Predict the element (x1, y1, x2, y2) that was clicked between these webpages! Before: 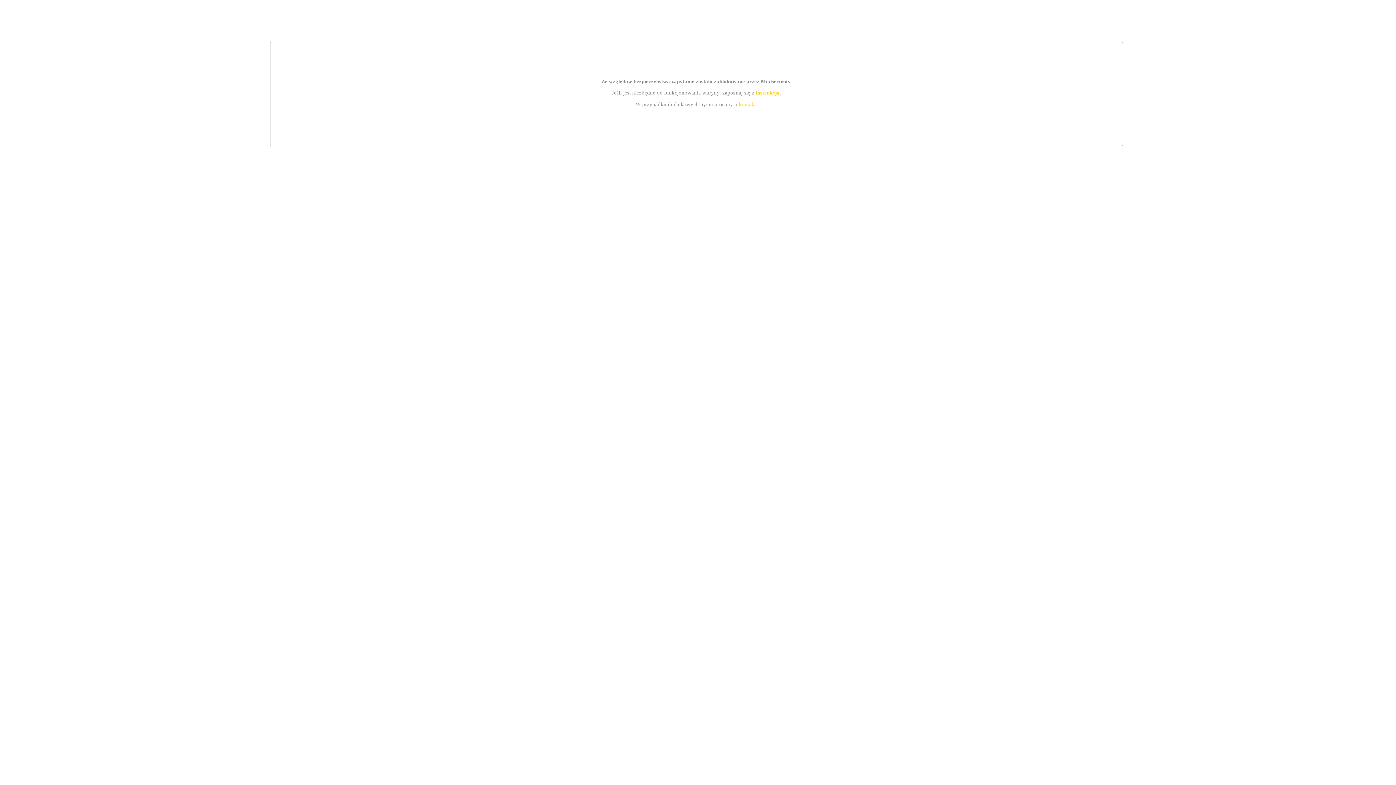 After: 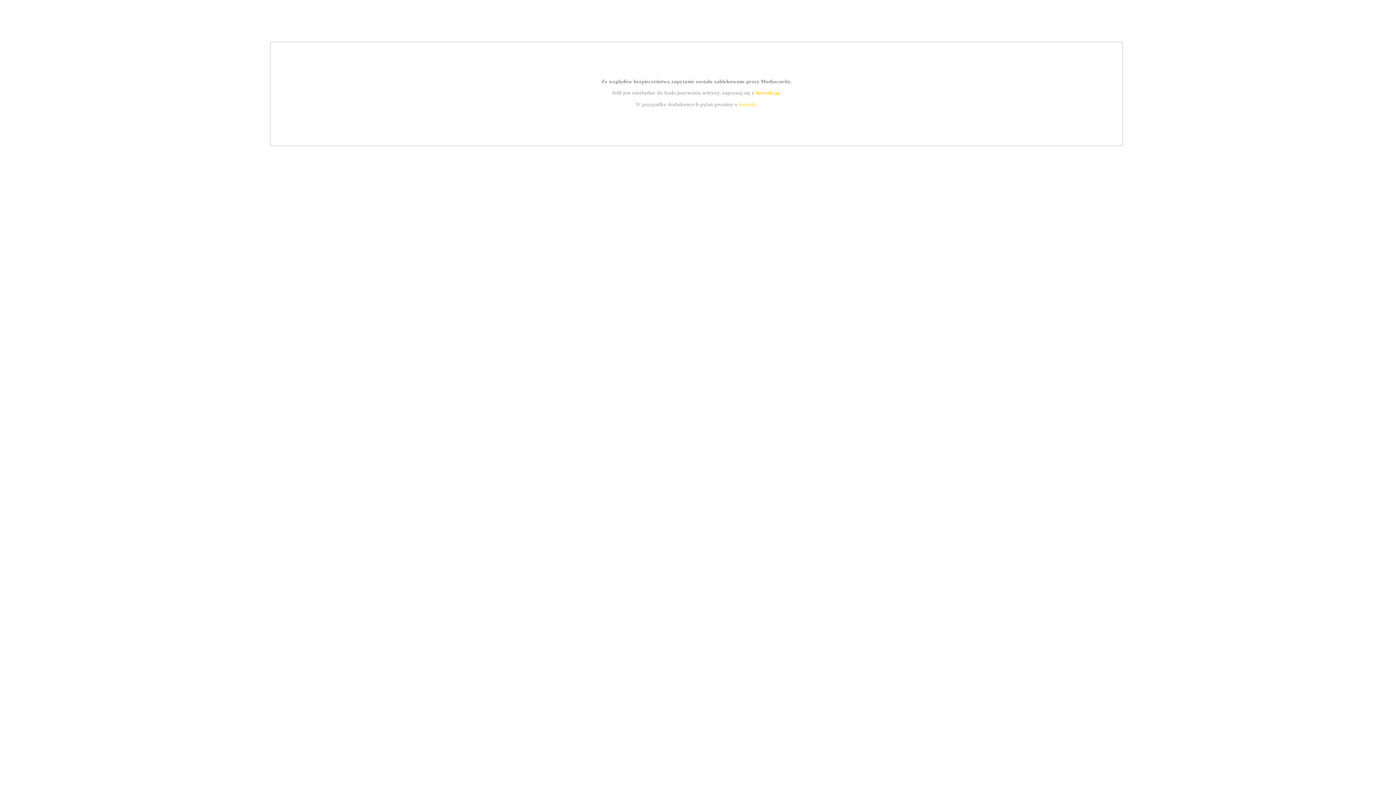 Action: label: kontakt bbox: (739, 101, 756, 107)